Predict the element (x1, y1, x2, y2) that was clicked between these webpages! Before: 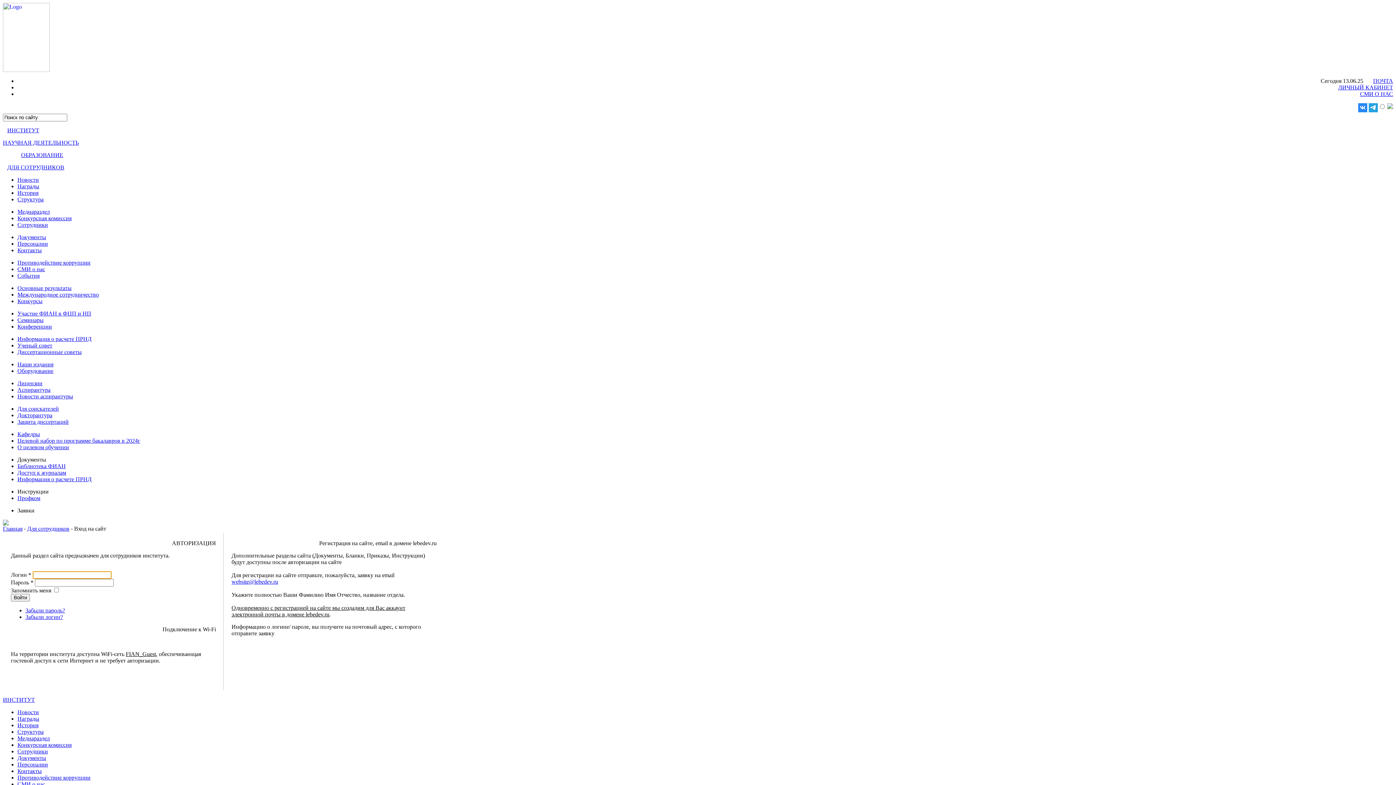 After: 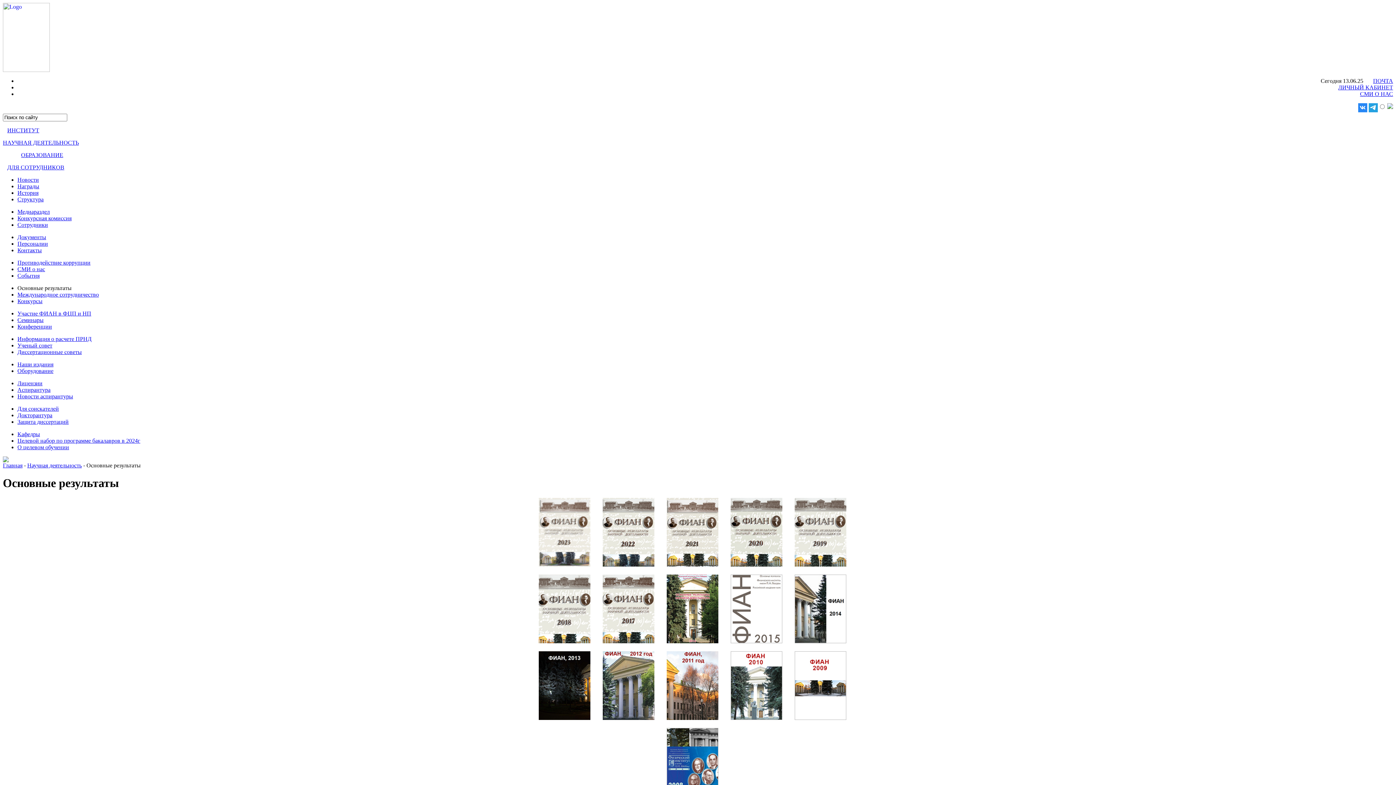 Action: label: Основные результаты bbox: (17, 285, 71, 291)